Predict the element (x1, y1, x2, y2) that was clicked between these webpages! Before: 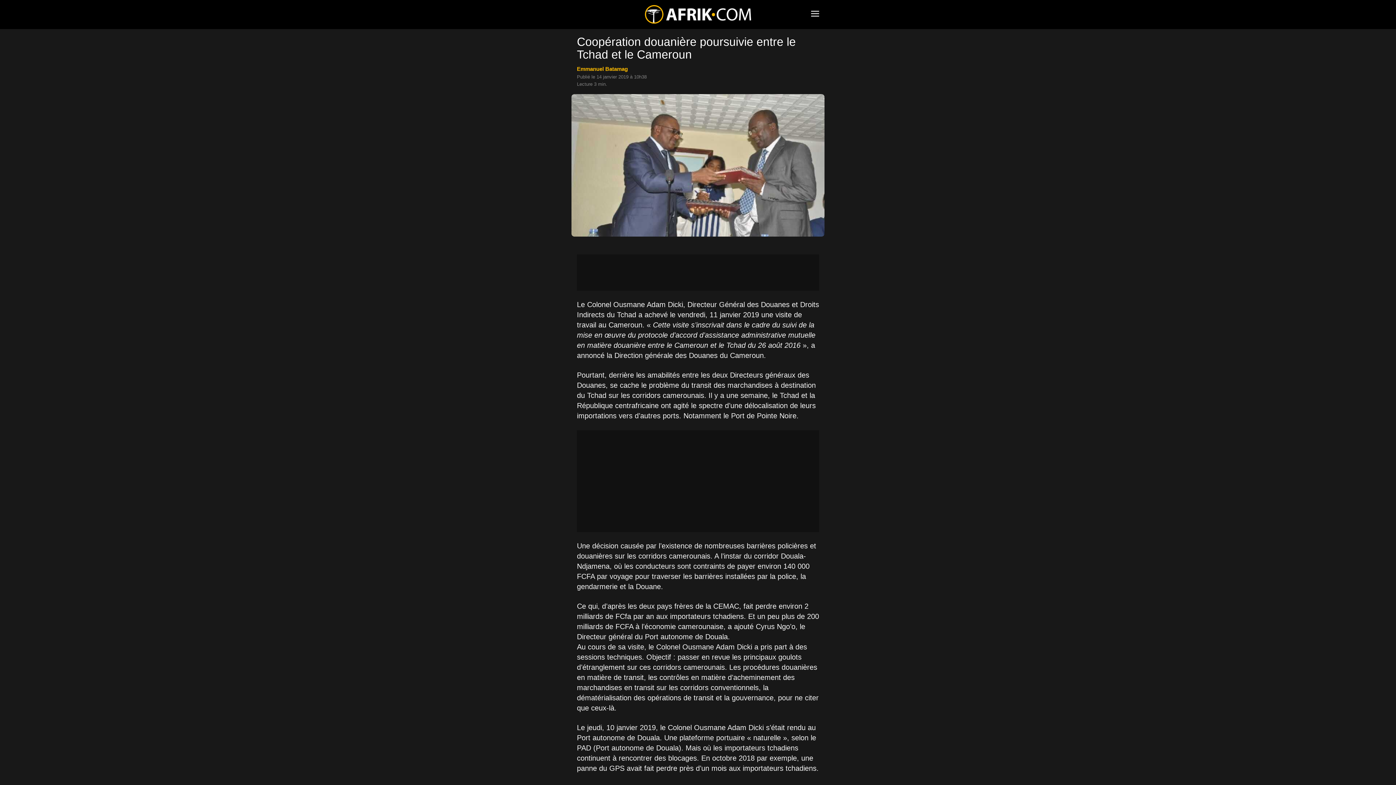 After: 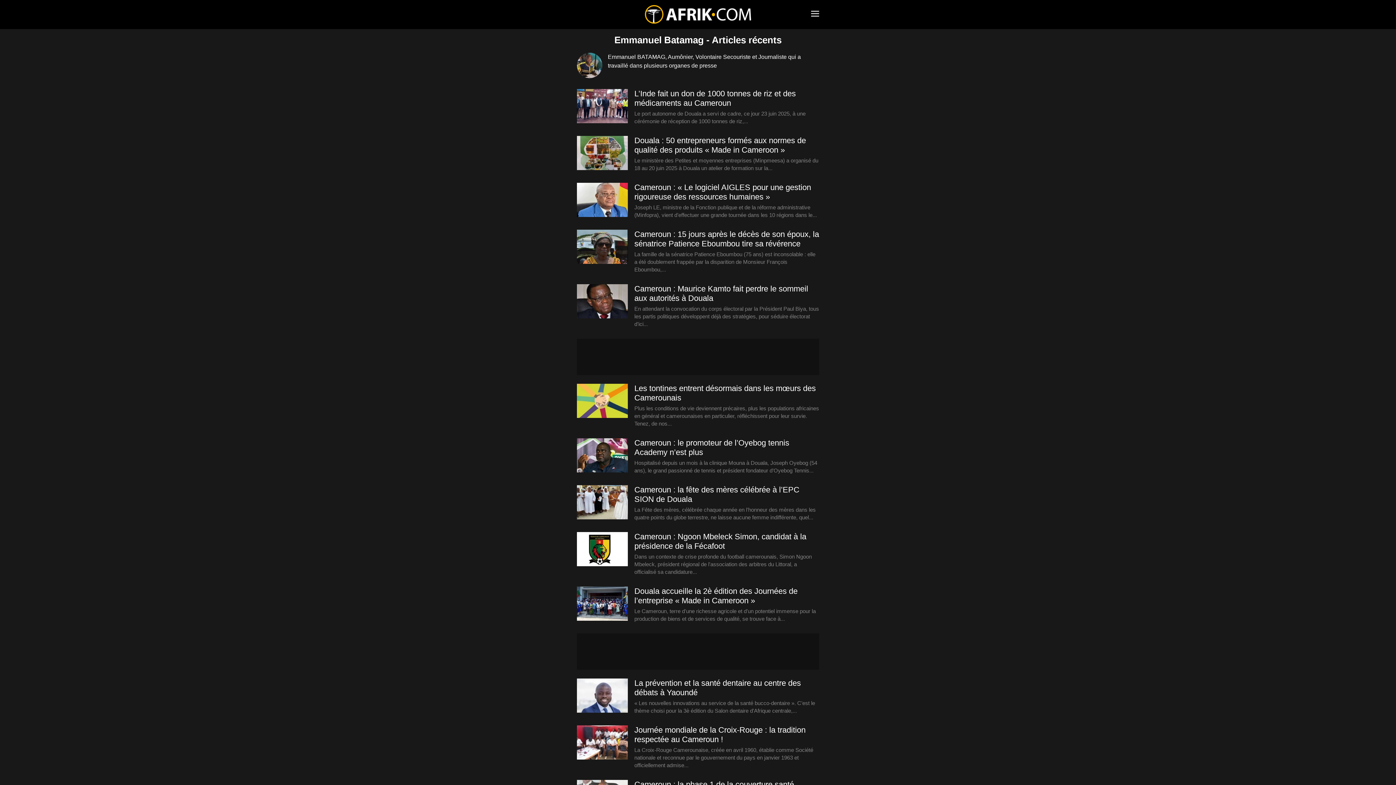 Action: label: Emmanuel Batamag bbox: (577, 65, 628, 72)